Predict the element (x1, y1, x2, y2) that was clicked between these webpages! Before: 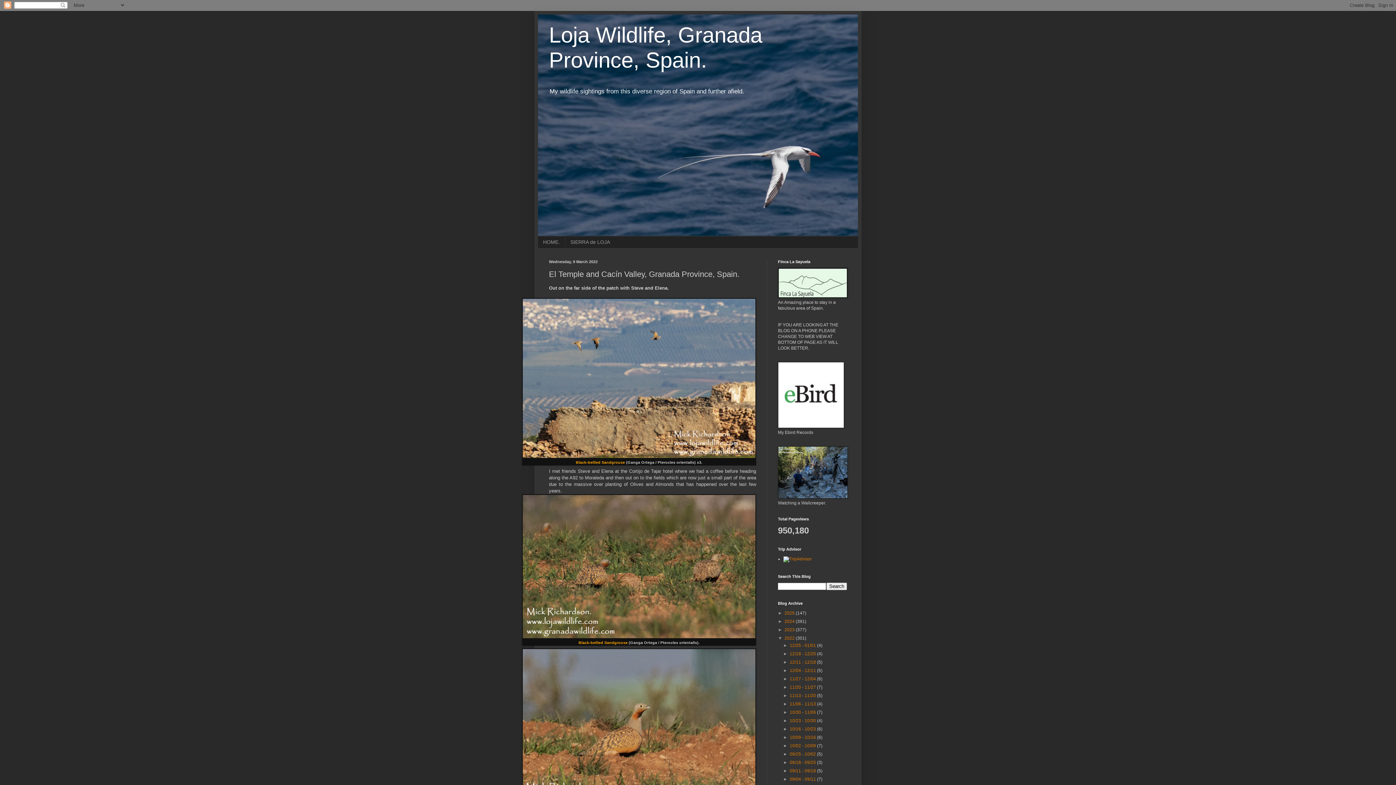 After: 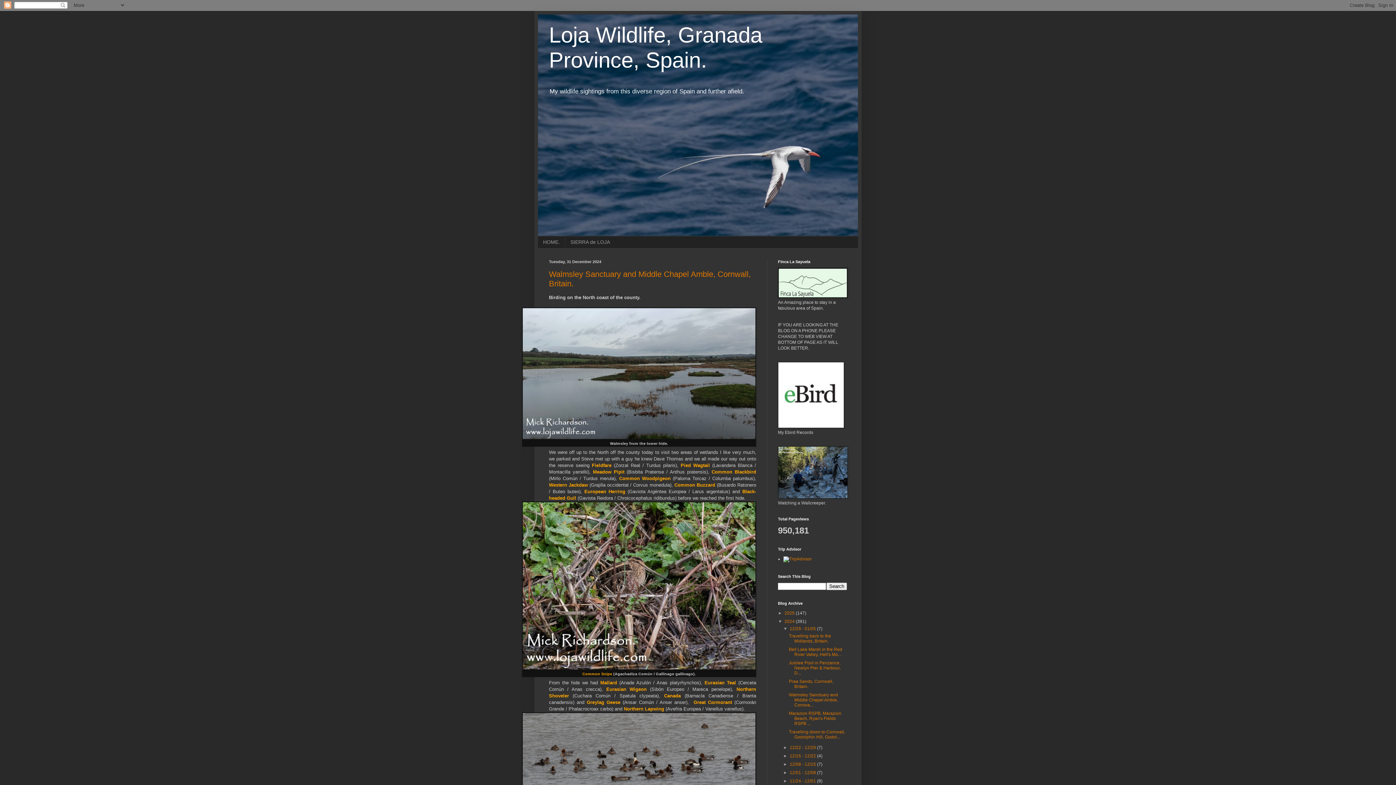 Action: label: 2024  bbox: (784, 619, 796, 624)